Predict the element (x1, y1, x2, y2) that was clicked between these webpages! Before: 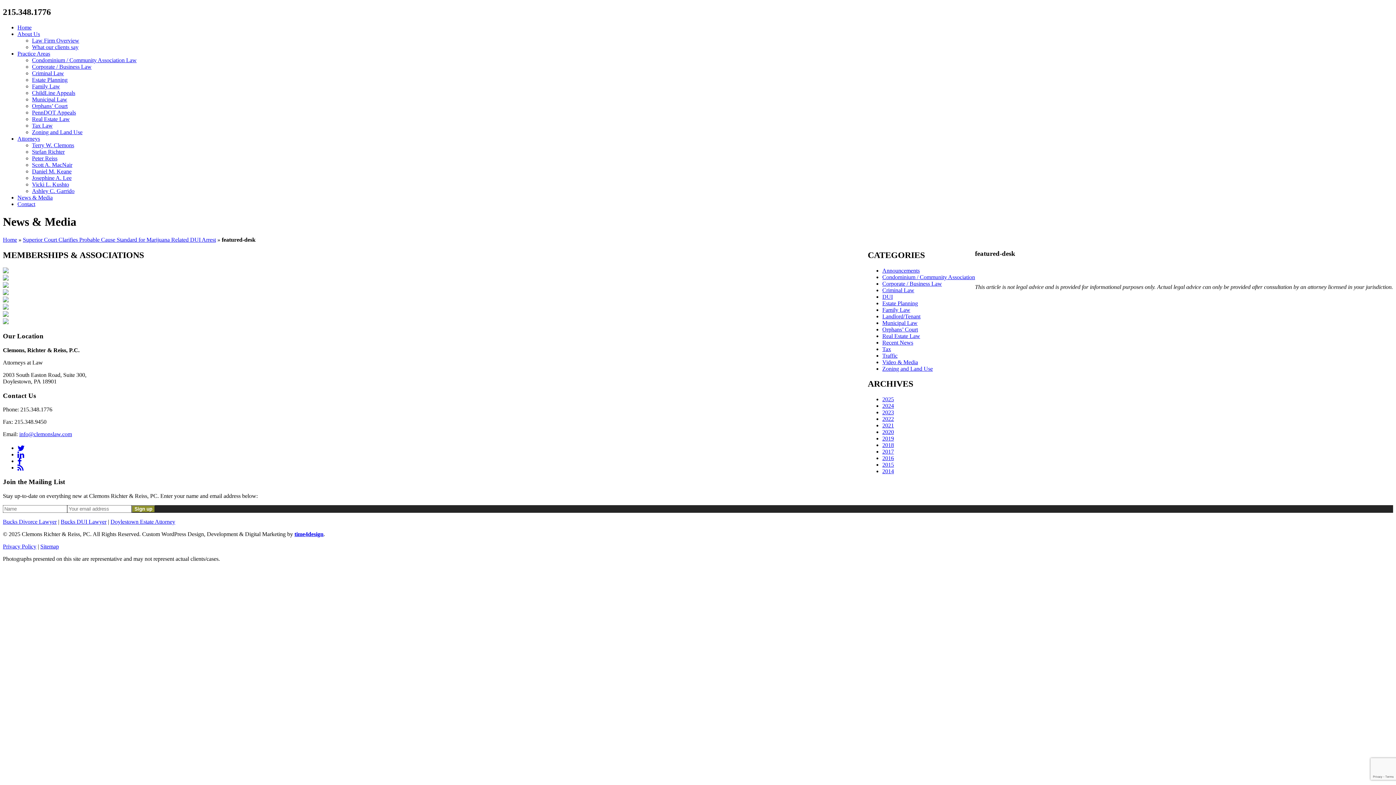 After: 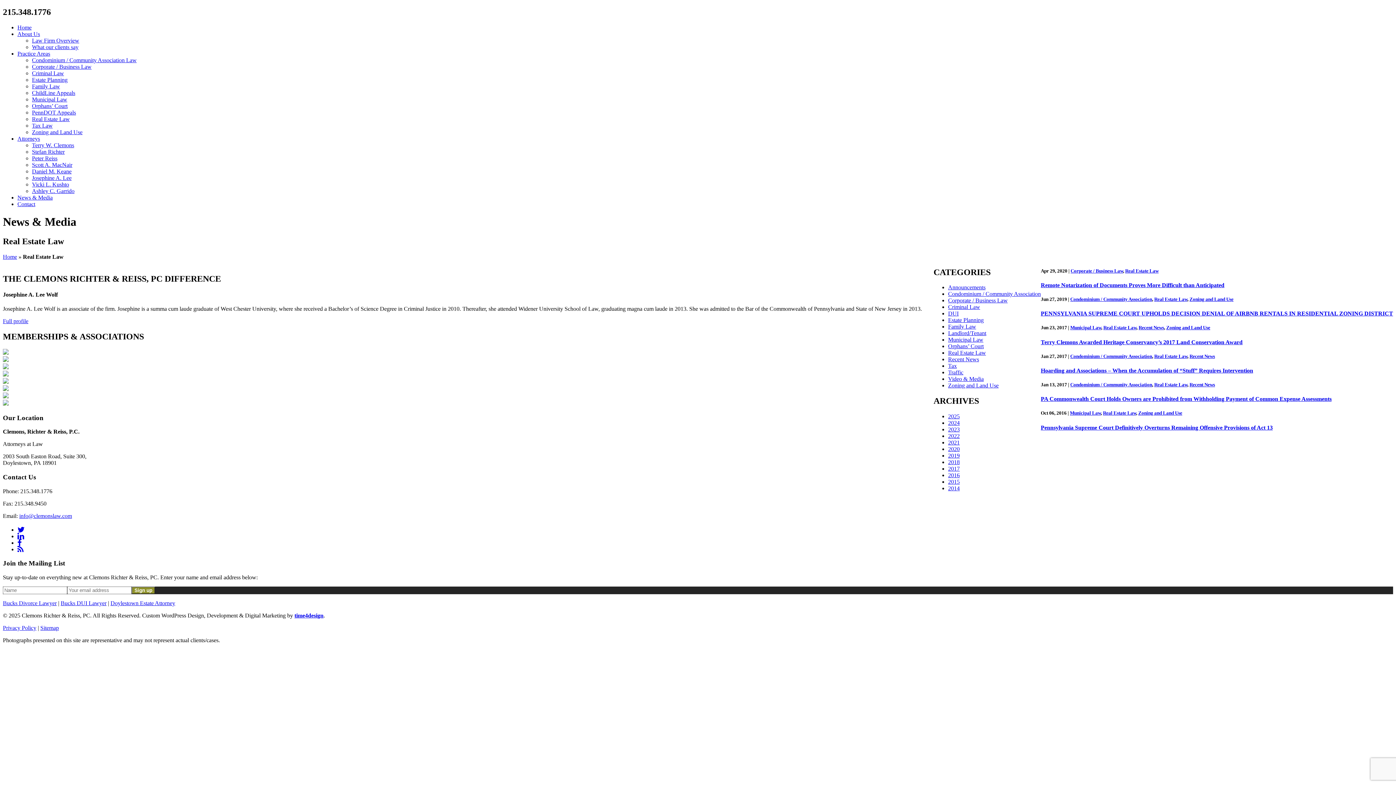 Action: label: Real Estate Law bbox: (882, 332, 920, 339)